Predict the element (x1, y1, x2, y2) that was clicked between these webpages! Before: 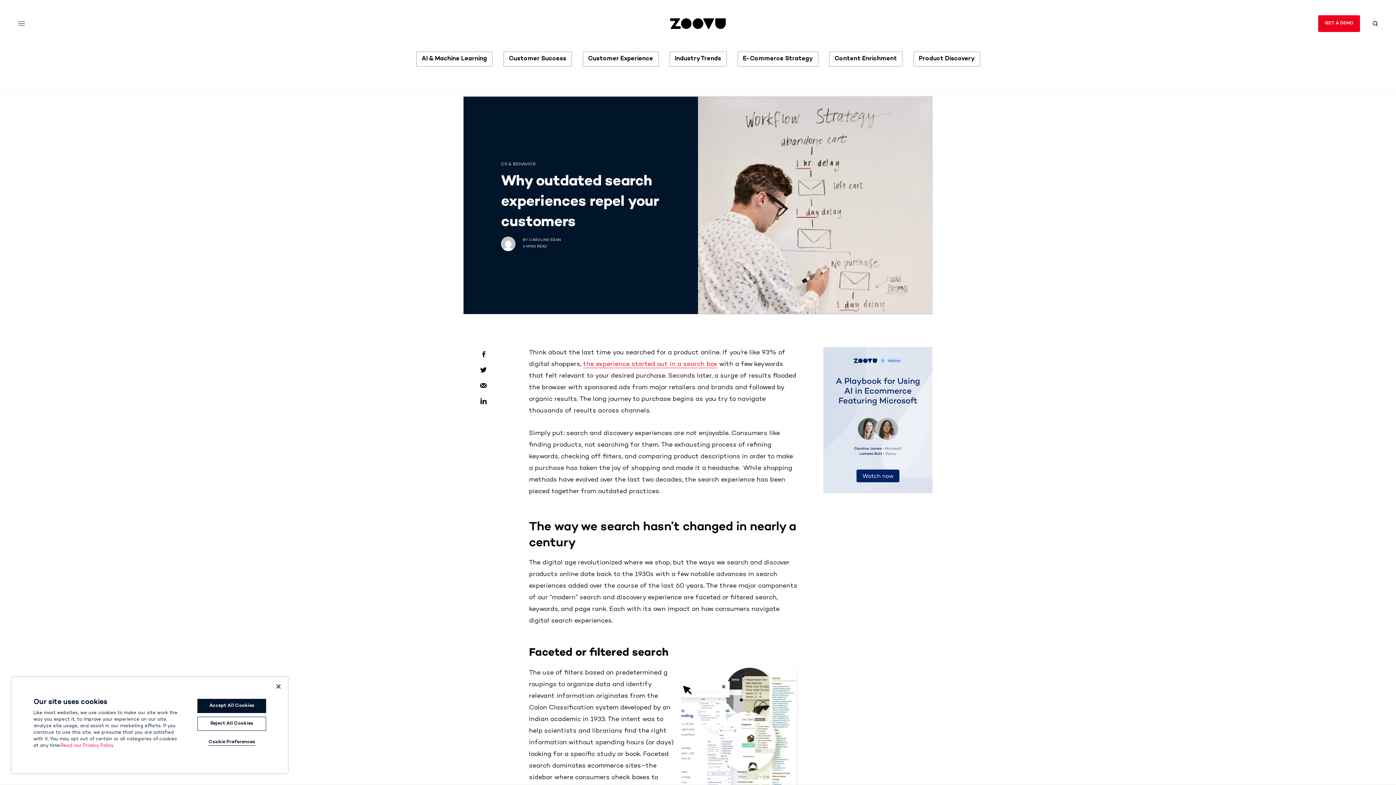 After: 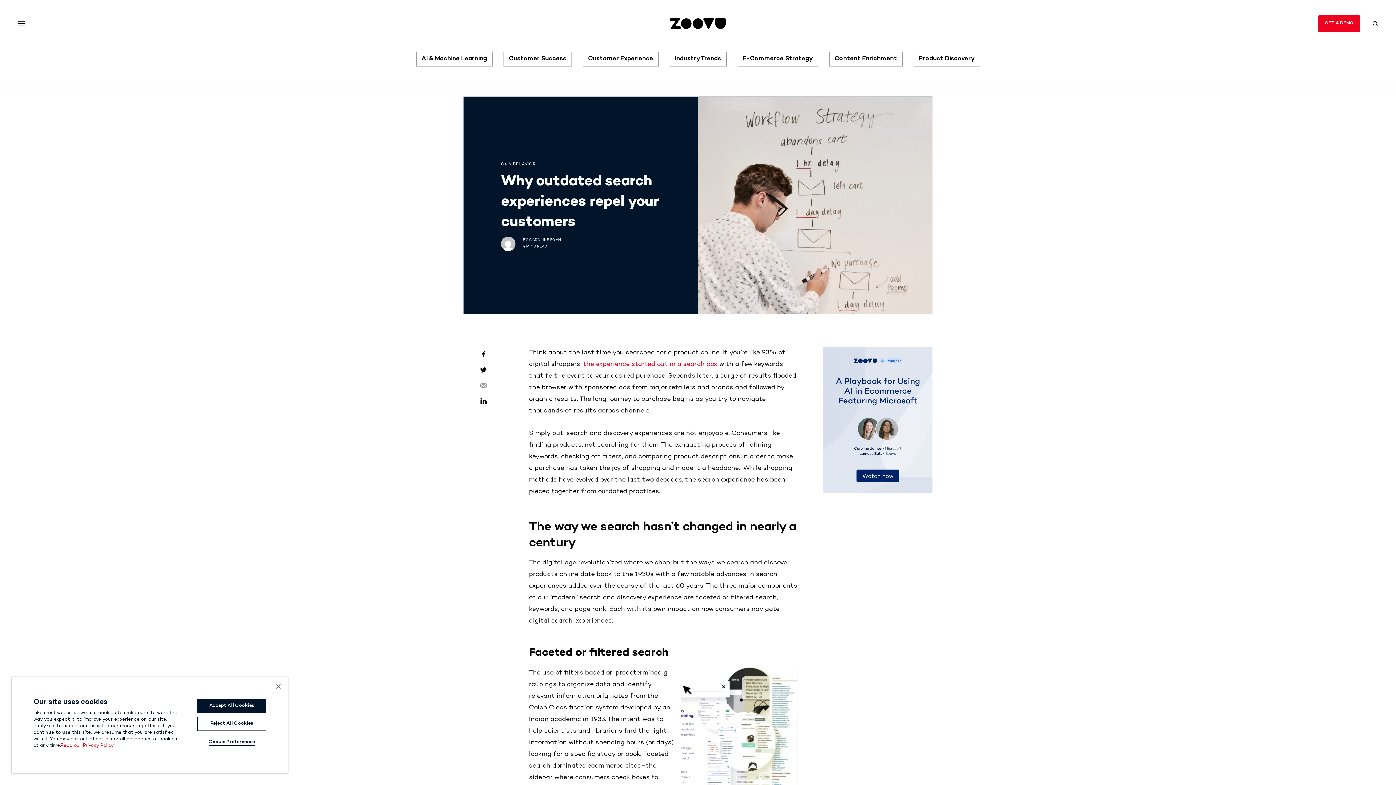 Action: bbox: (476, 382, 490, 390)